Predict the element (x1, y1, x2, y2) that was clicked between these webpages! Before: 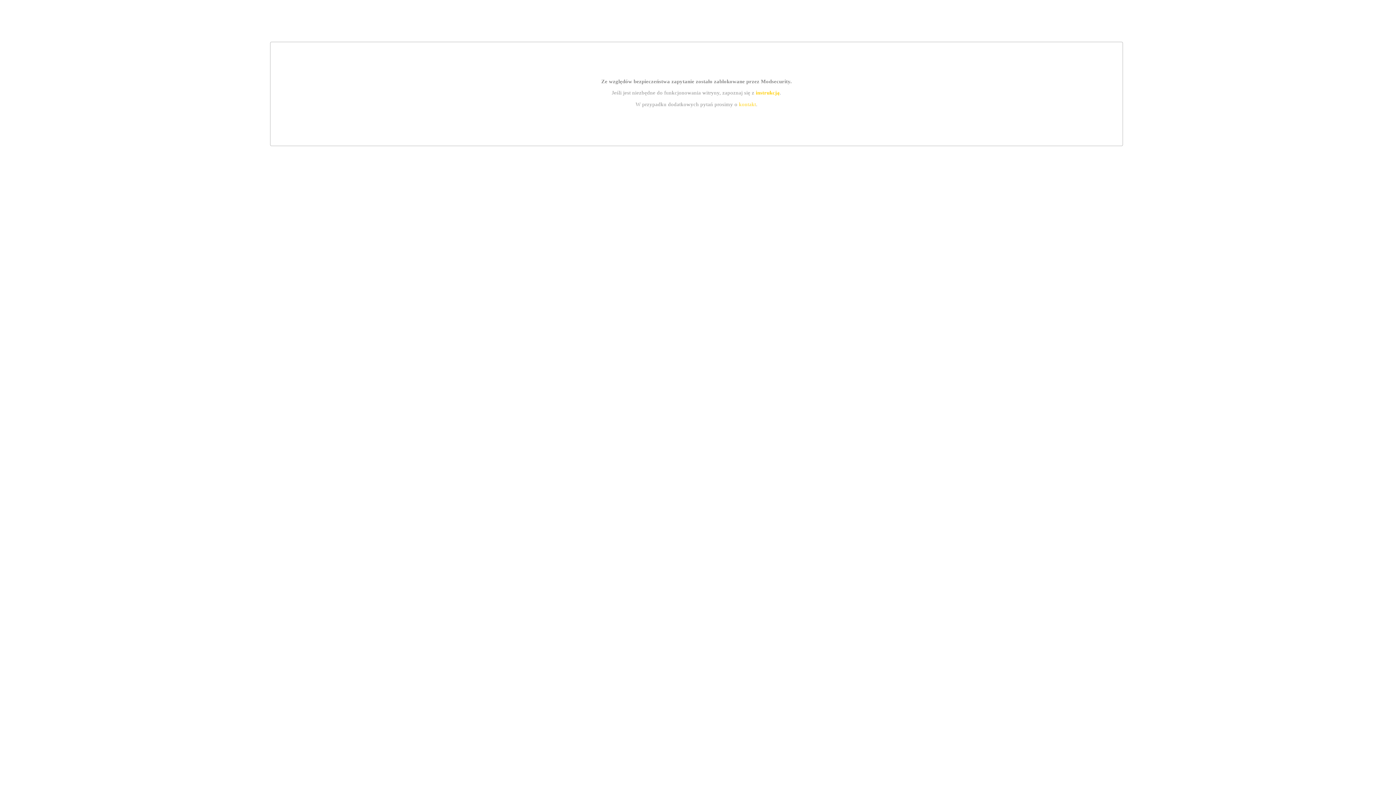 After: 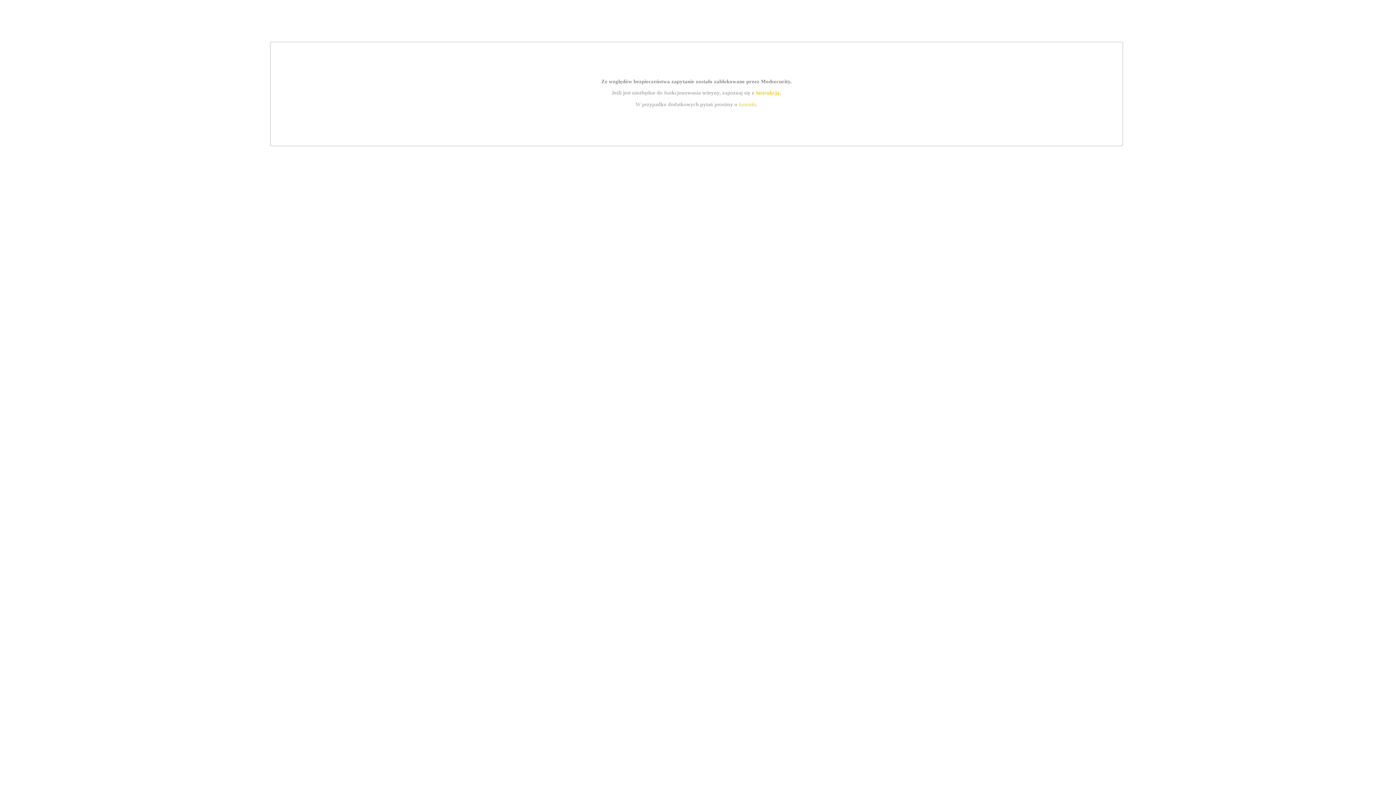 Action: label: instrukcją bbox: (755, 89, 779, 95)